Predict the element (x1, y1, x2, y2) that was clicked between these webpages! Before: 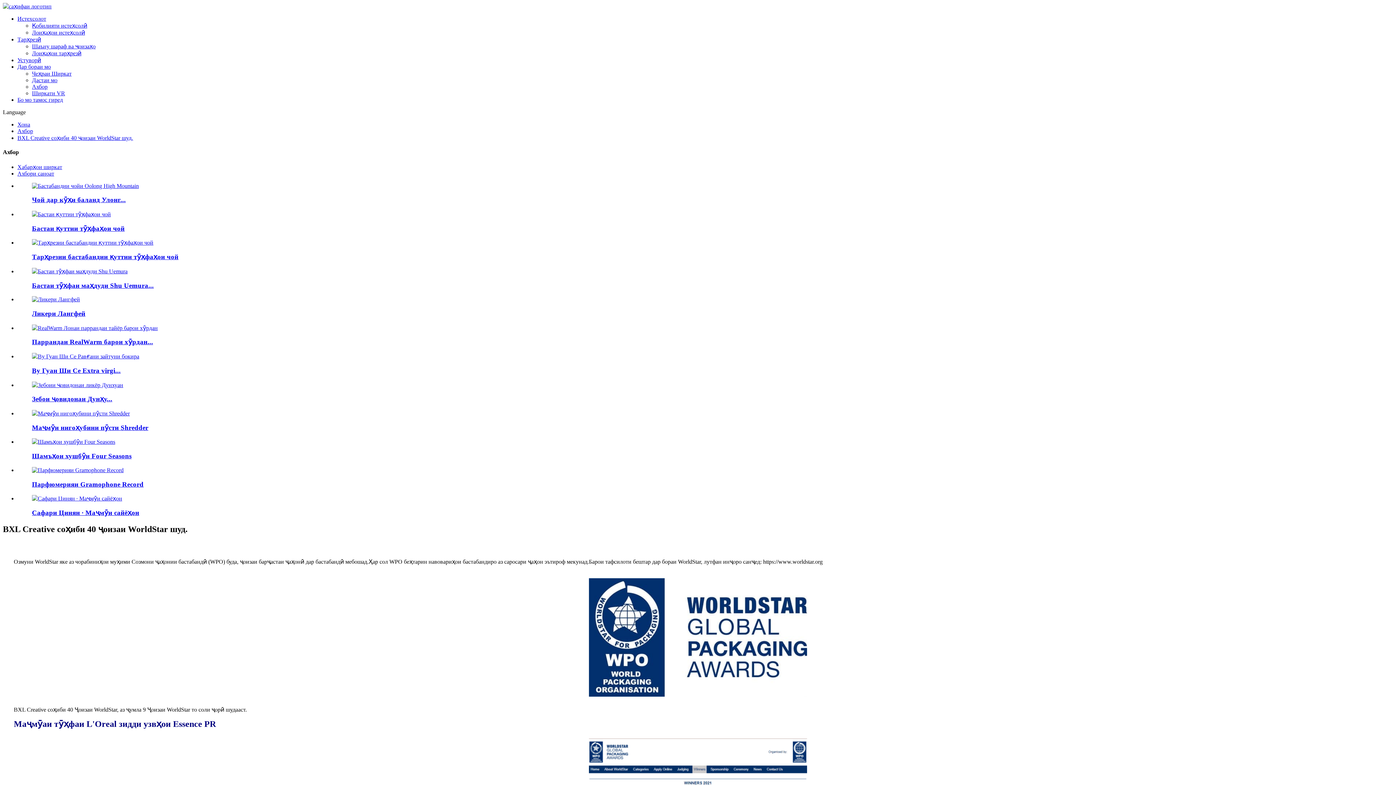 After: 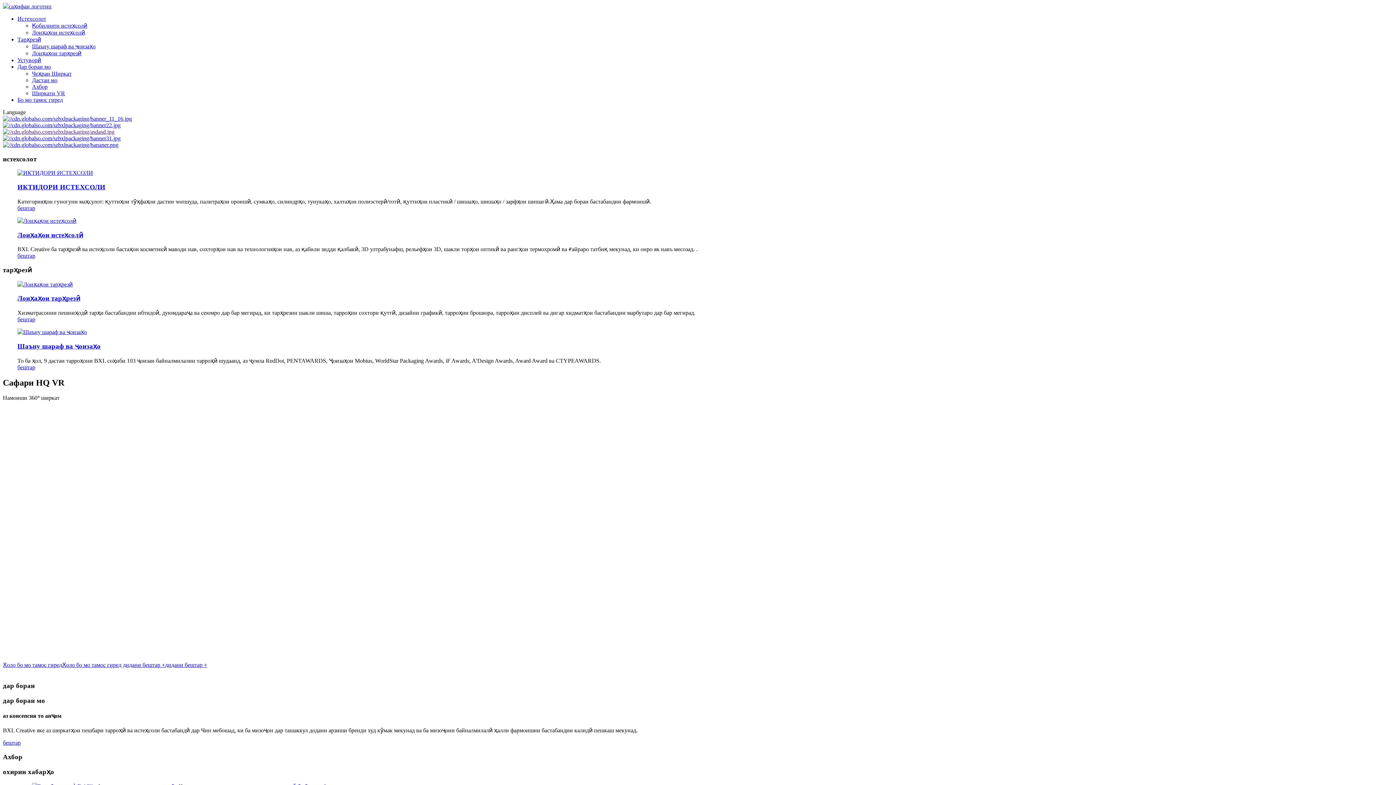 Action: bbox: (17, 121, 30, 127) label: Хона